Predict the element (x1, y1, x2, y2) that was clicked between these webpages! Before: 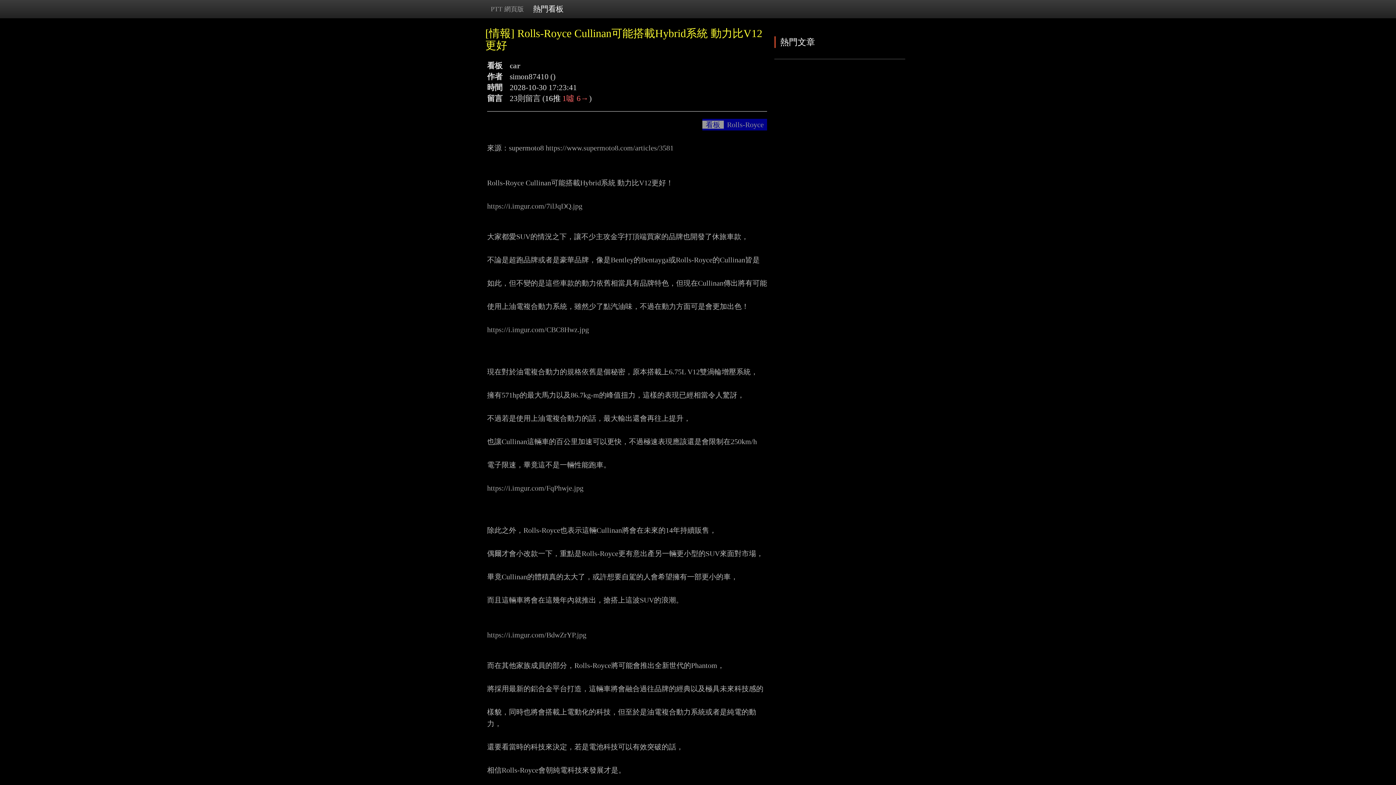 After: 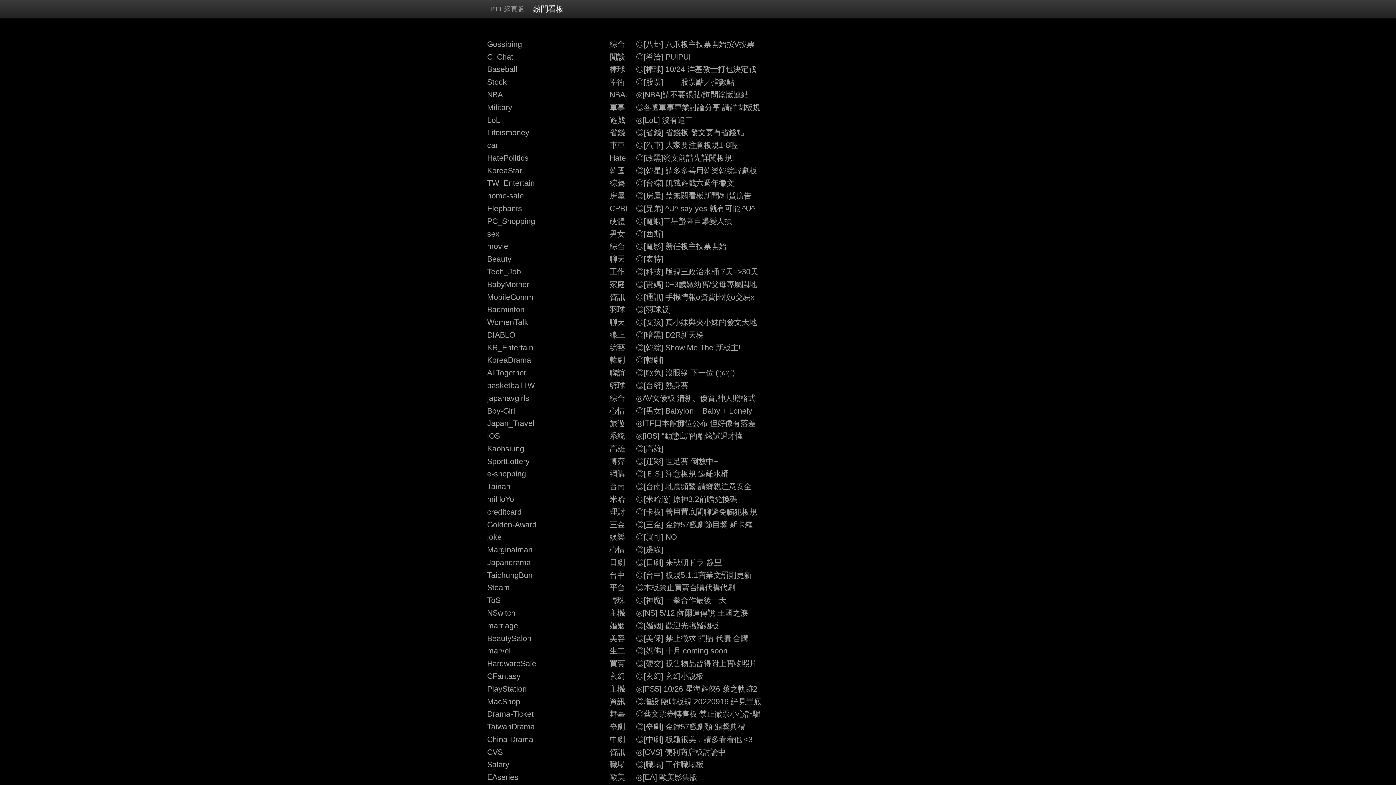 Action: label: 熱門看板 bbox: (529, 0, 567, 18)